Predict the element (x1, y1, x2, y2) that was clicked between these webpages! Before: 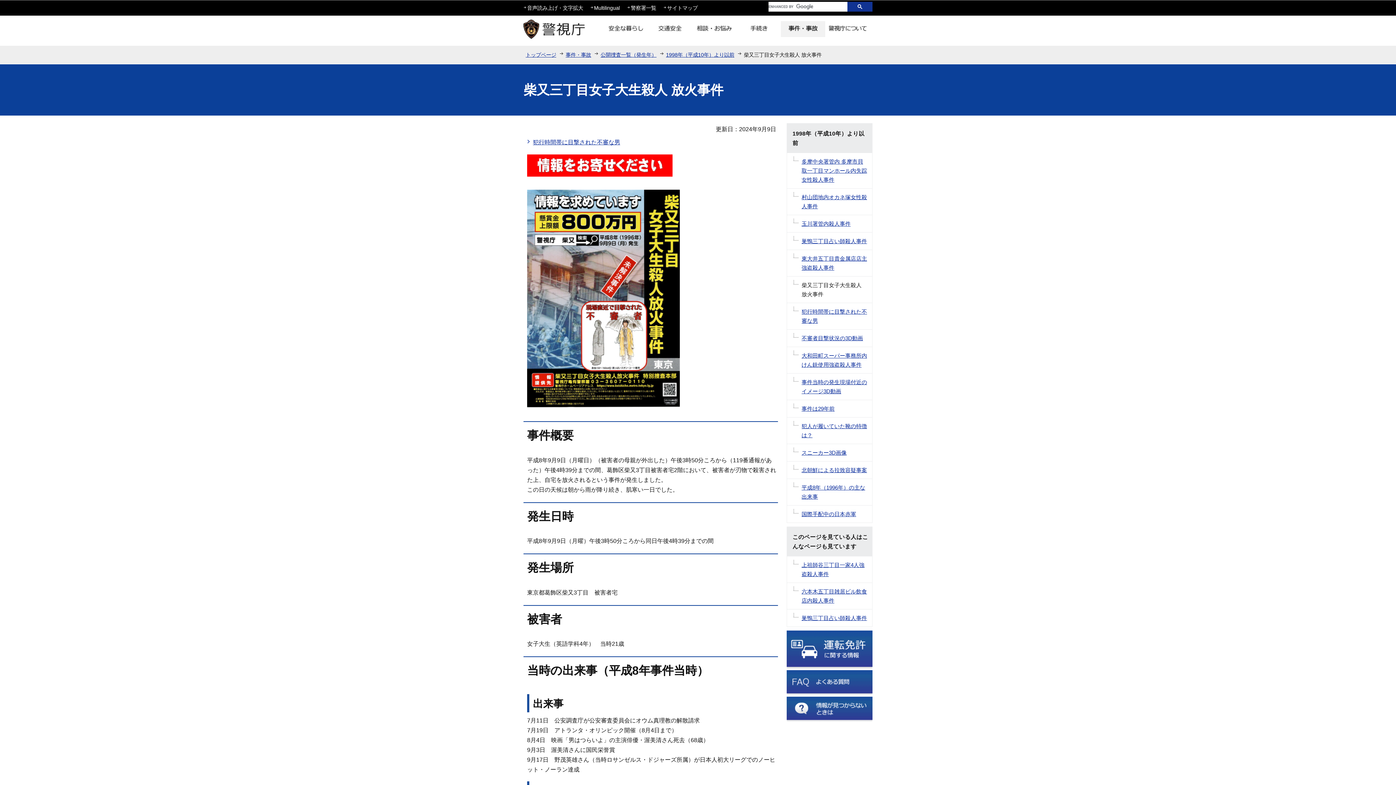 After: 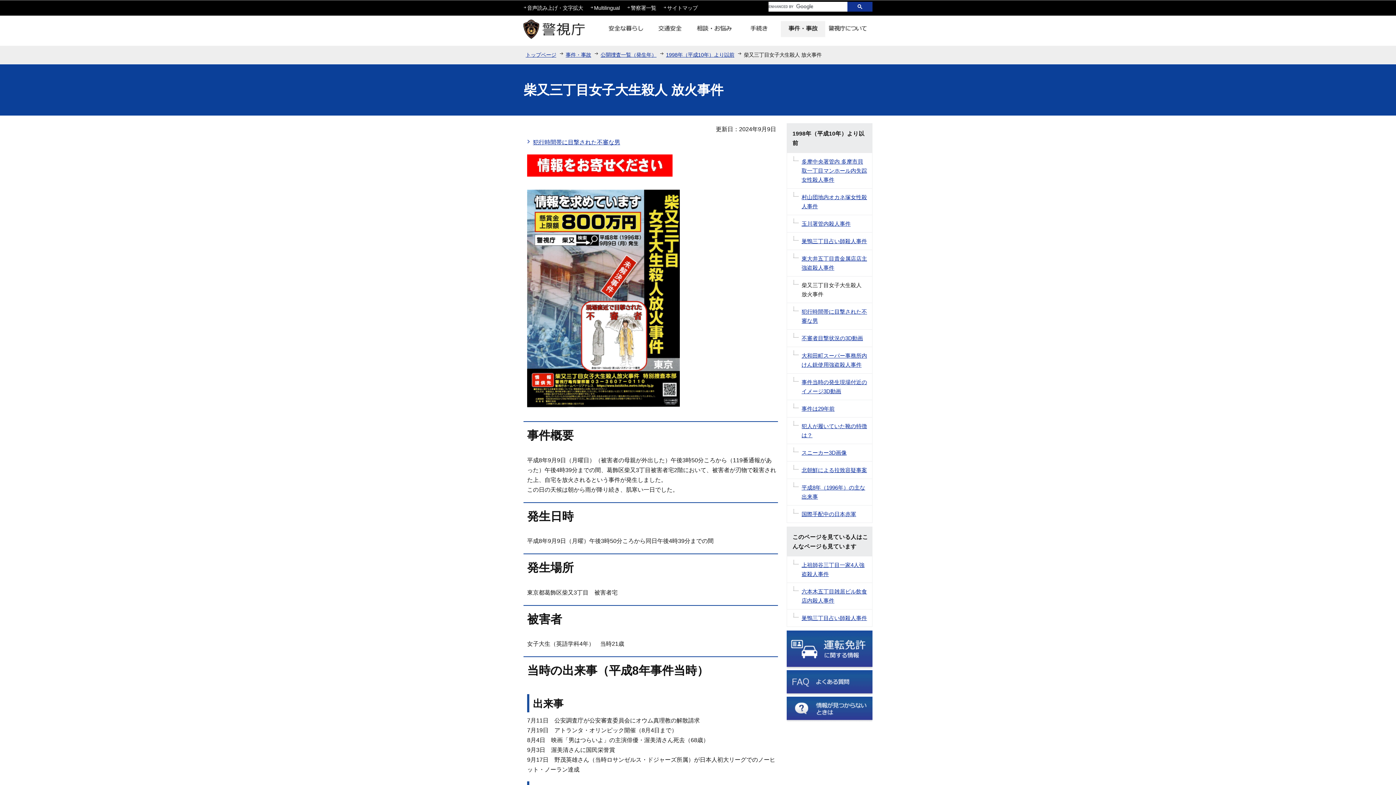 Action: bbox: (0, 64, 0, 66)